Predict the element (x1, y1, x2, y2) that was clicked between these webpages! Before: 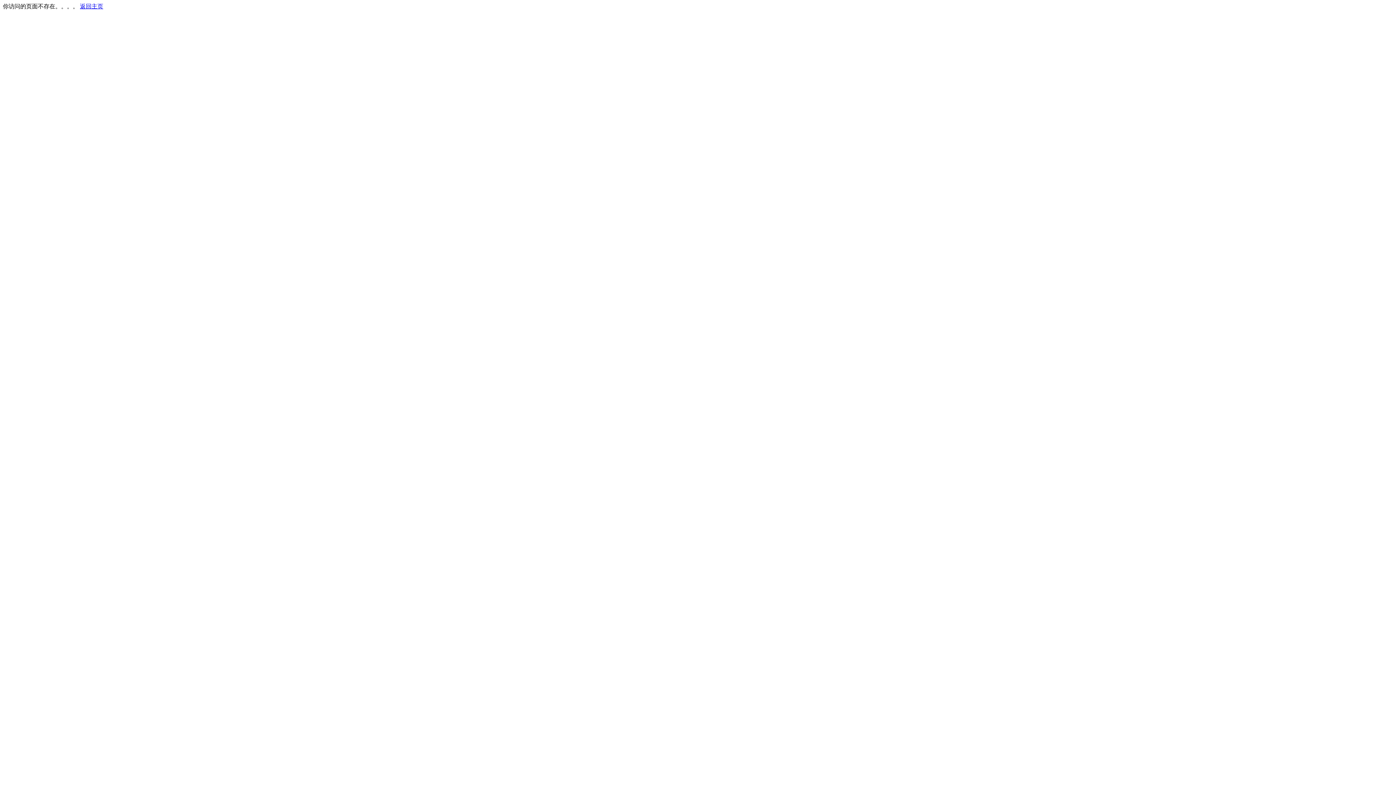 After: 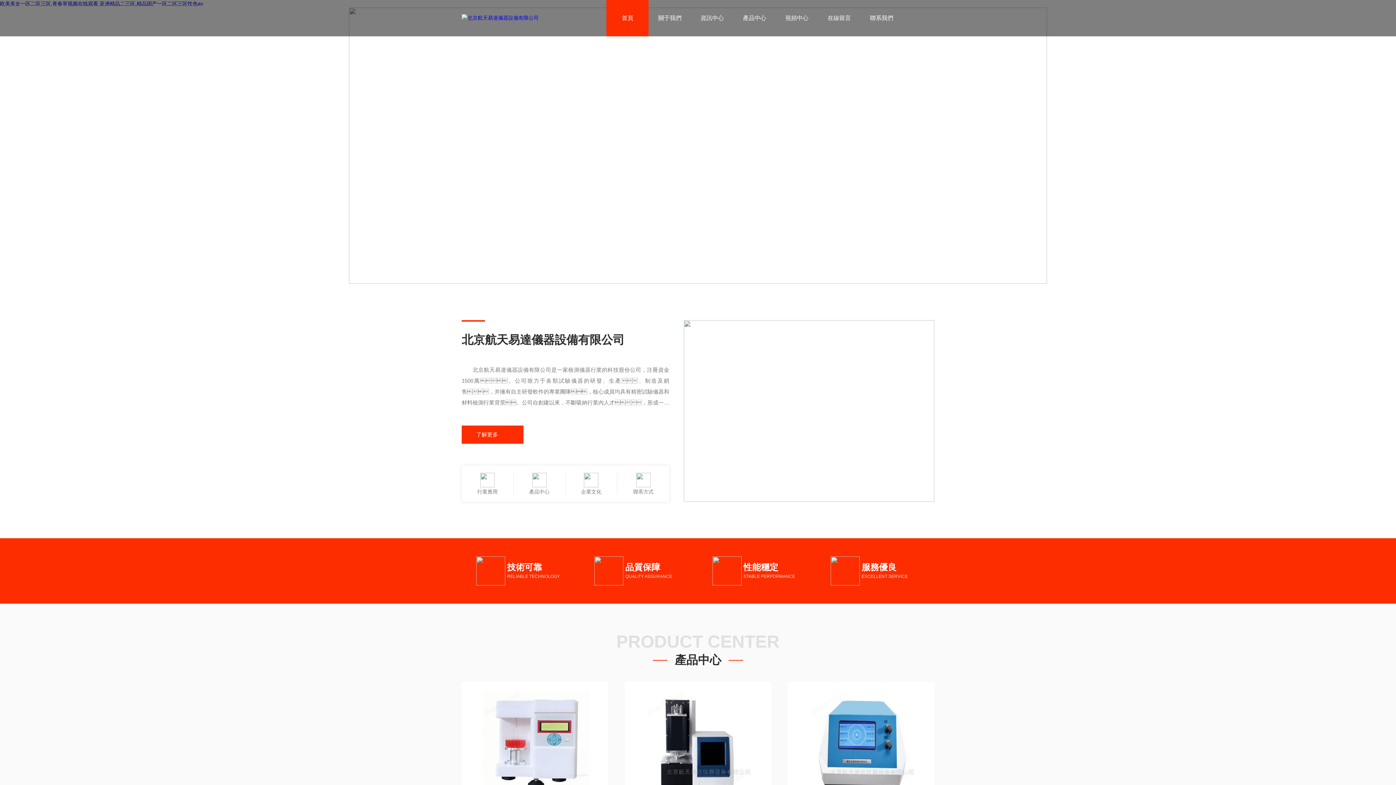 Action: label: 返回主页 bbox: (80, 3, 103, 9)